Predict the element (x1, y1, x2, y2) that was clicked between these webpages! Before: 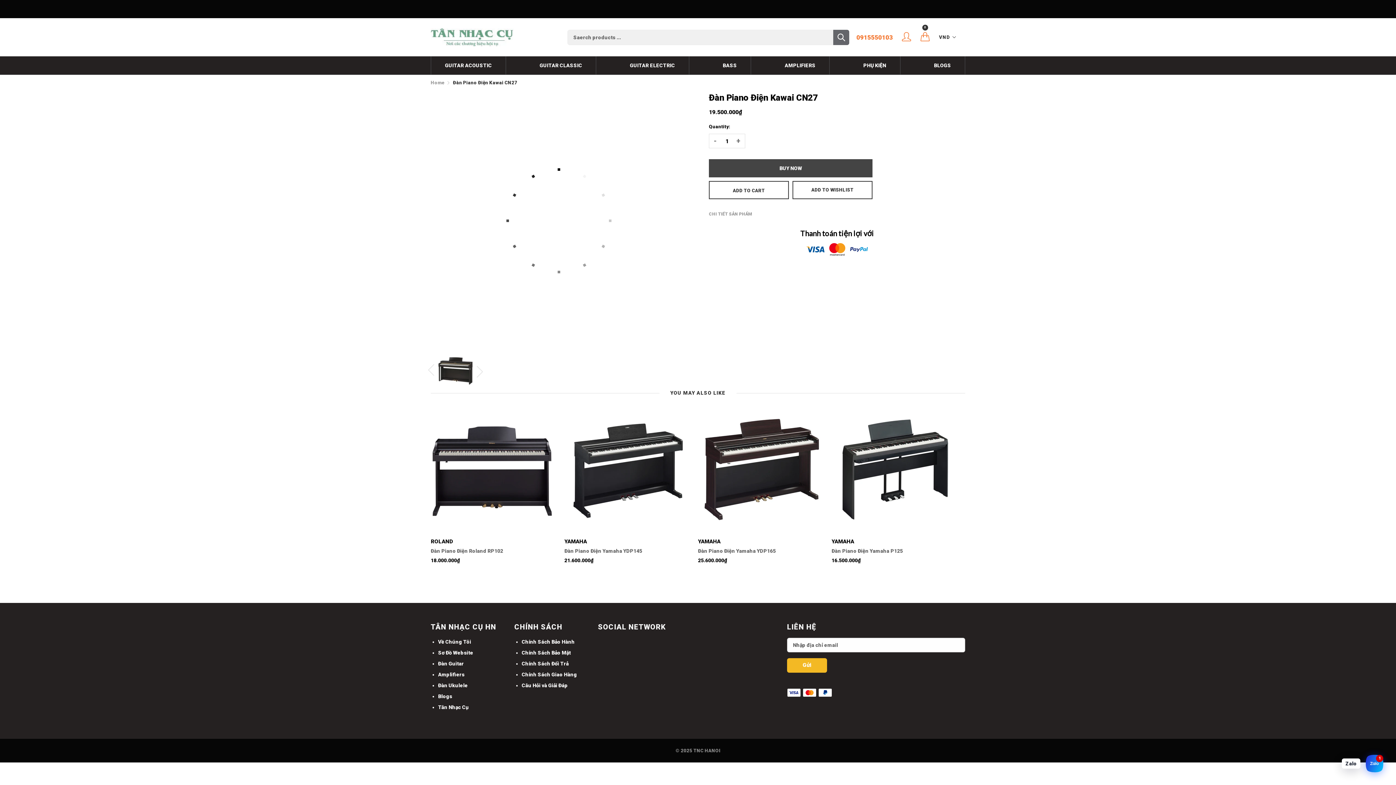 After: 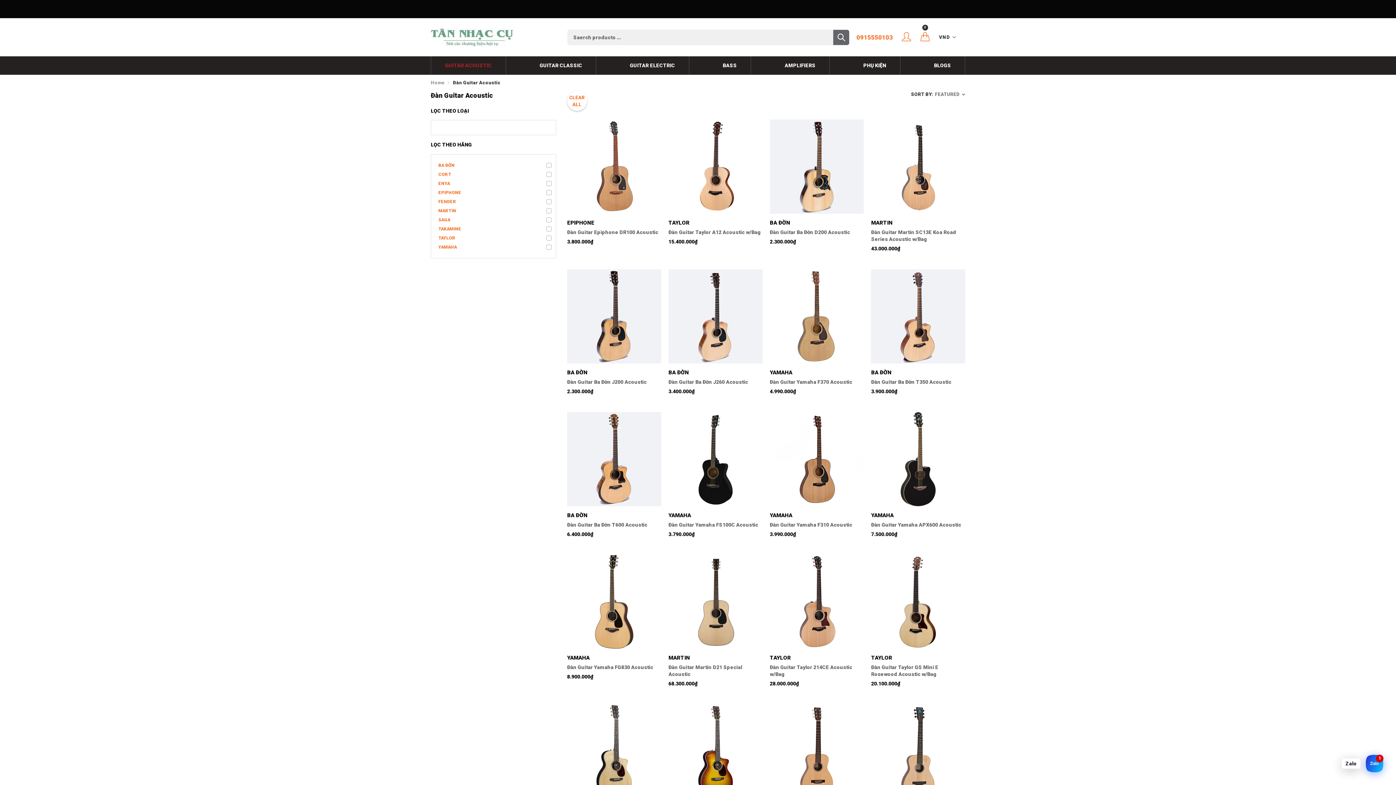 Action: bbox: (439, 58, 497, 72) label: GUITAR ACOUSTIC